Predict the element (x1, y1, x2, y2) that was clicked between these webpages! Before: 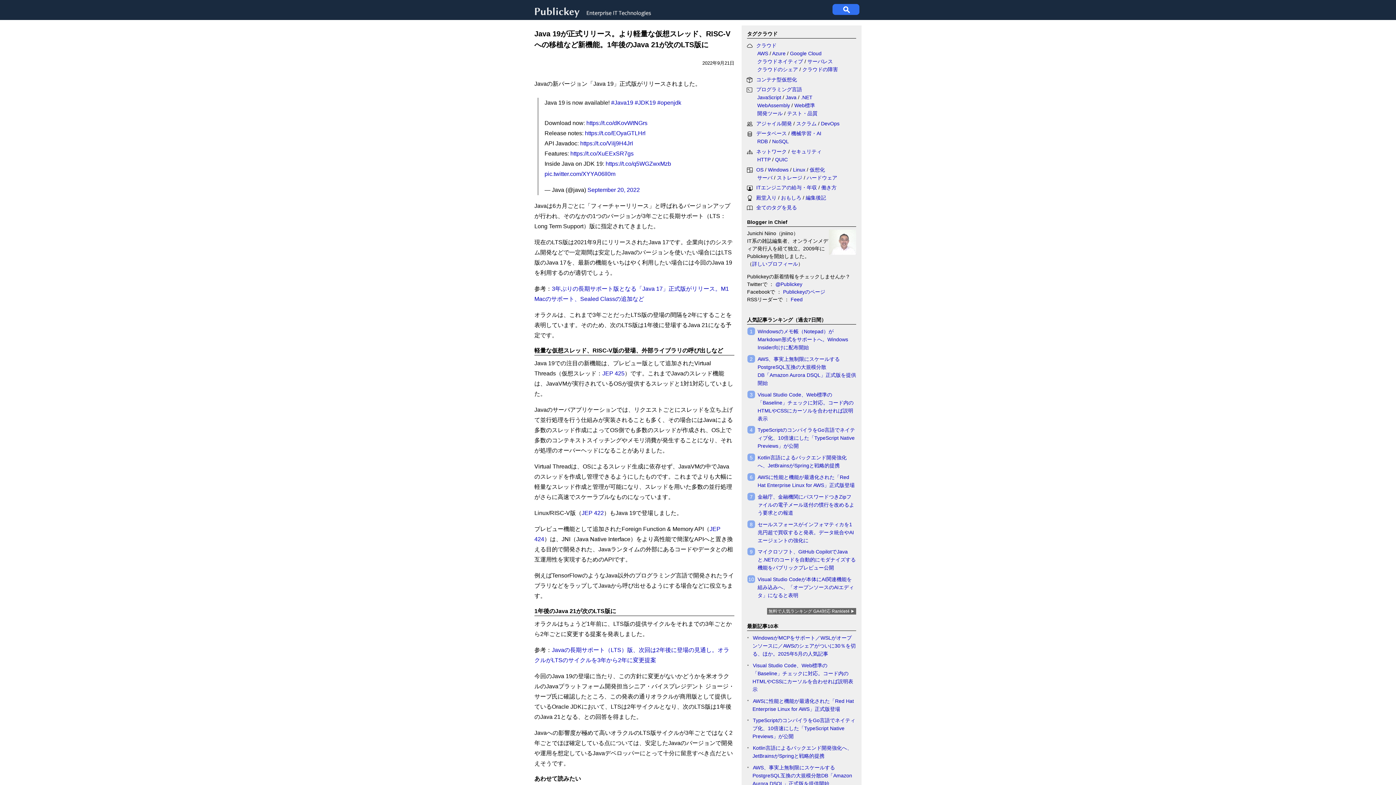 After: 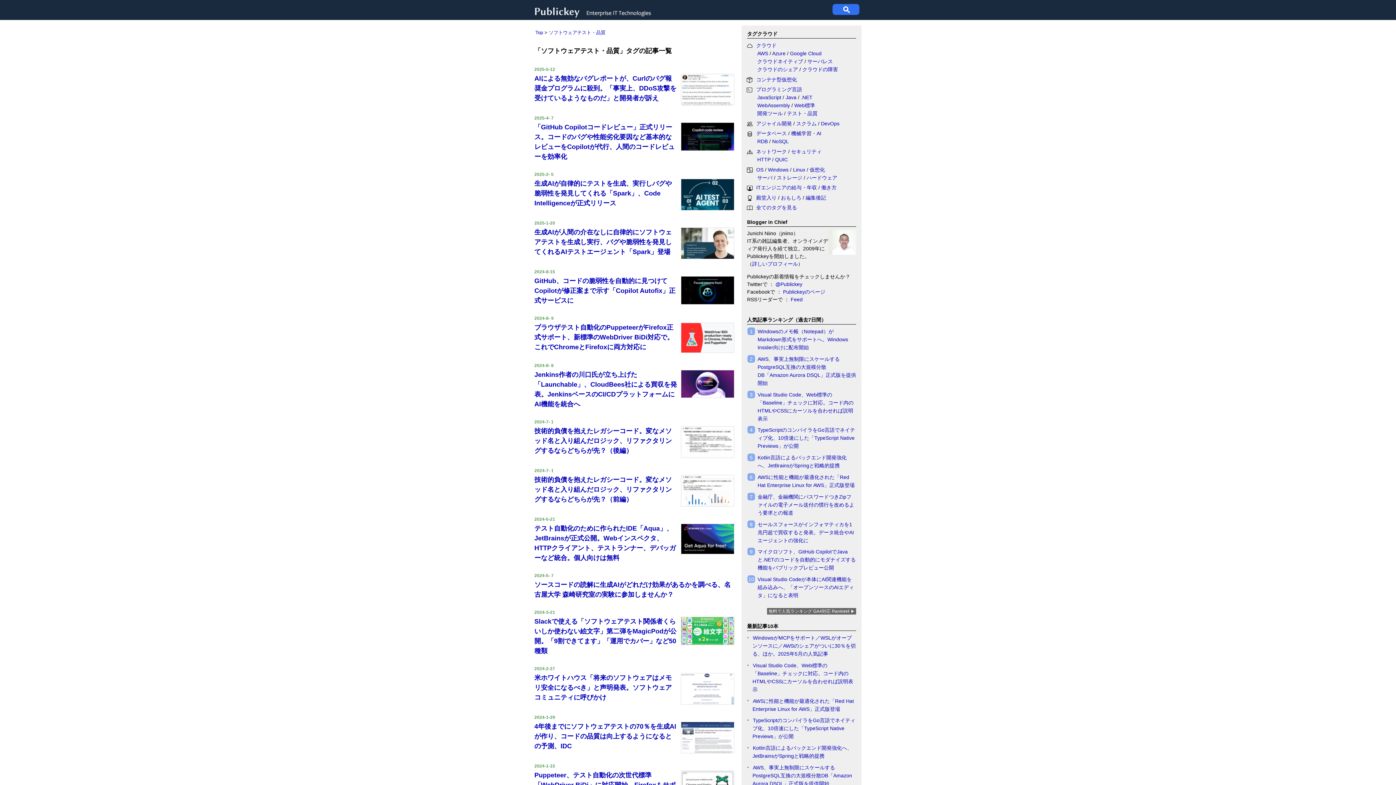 Action: bbox: (787, 110, 817, 116) label: テスト・品質